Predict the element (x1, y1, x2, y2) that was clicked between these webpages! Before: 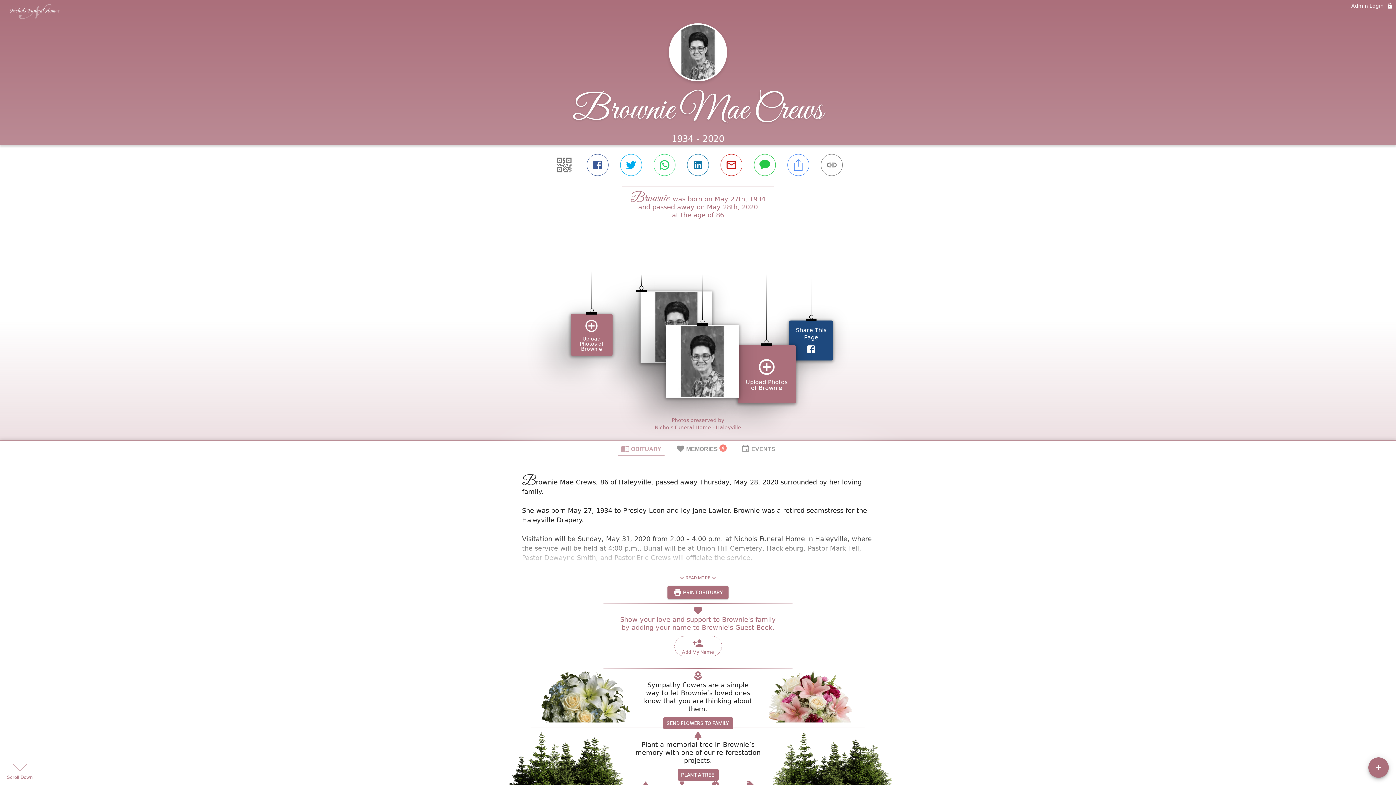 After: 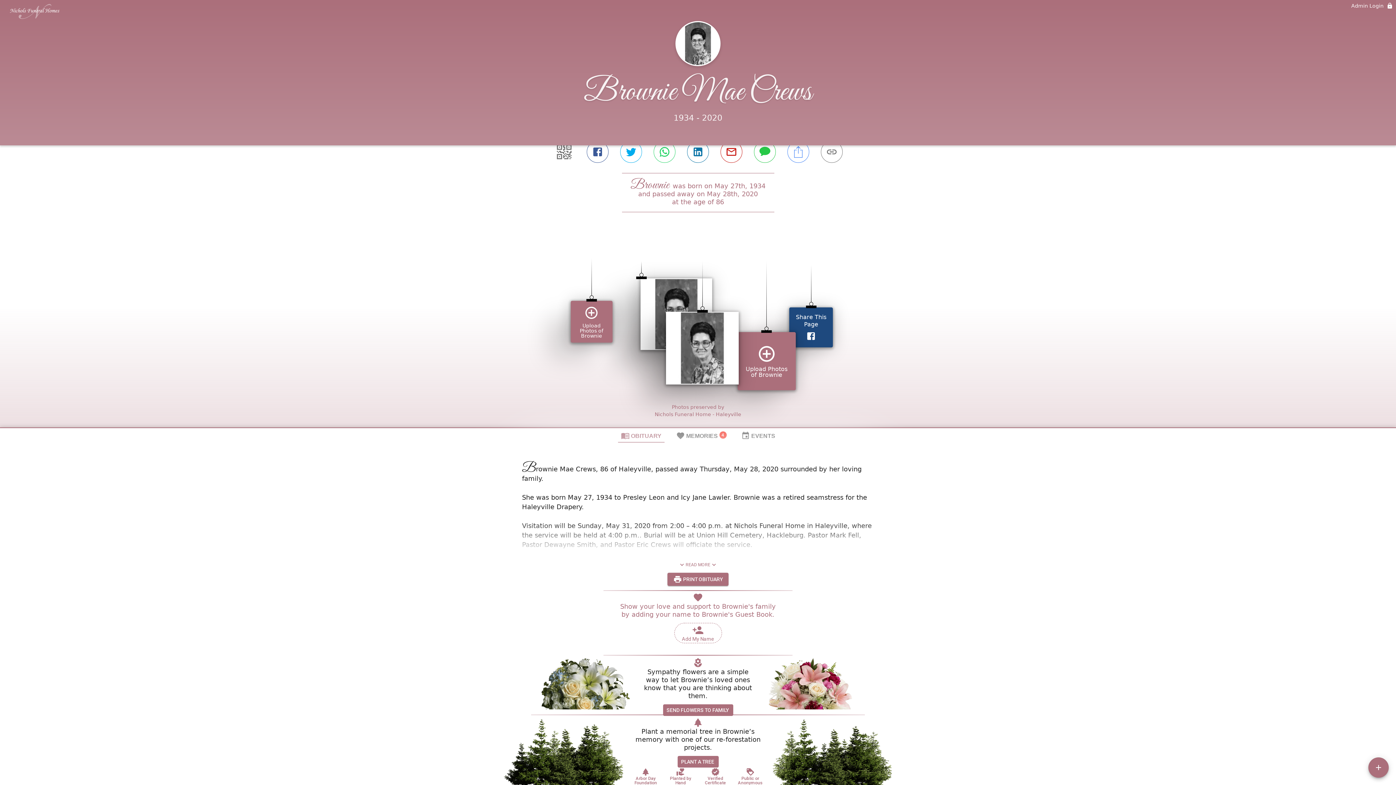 Action: bbox: (674, 457, 697, 474) label: Planted by Hand